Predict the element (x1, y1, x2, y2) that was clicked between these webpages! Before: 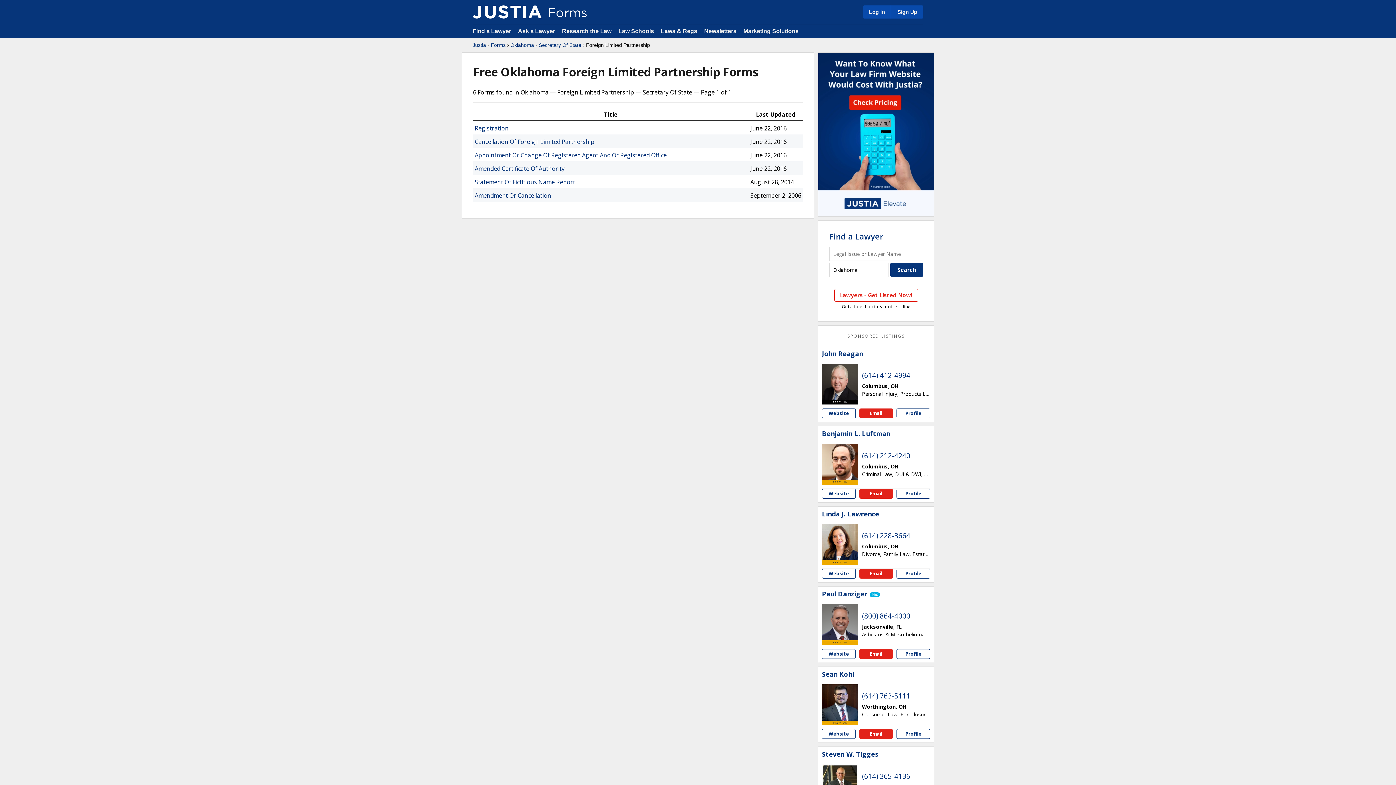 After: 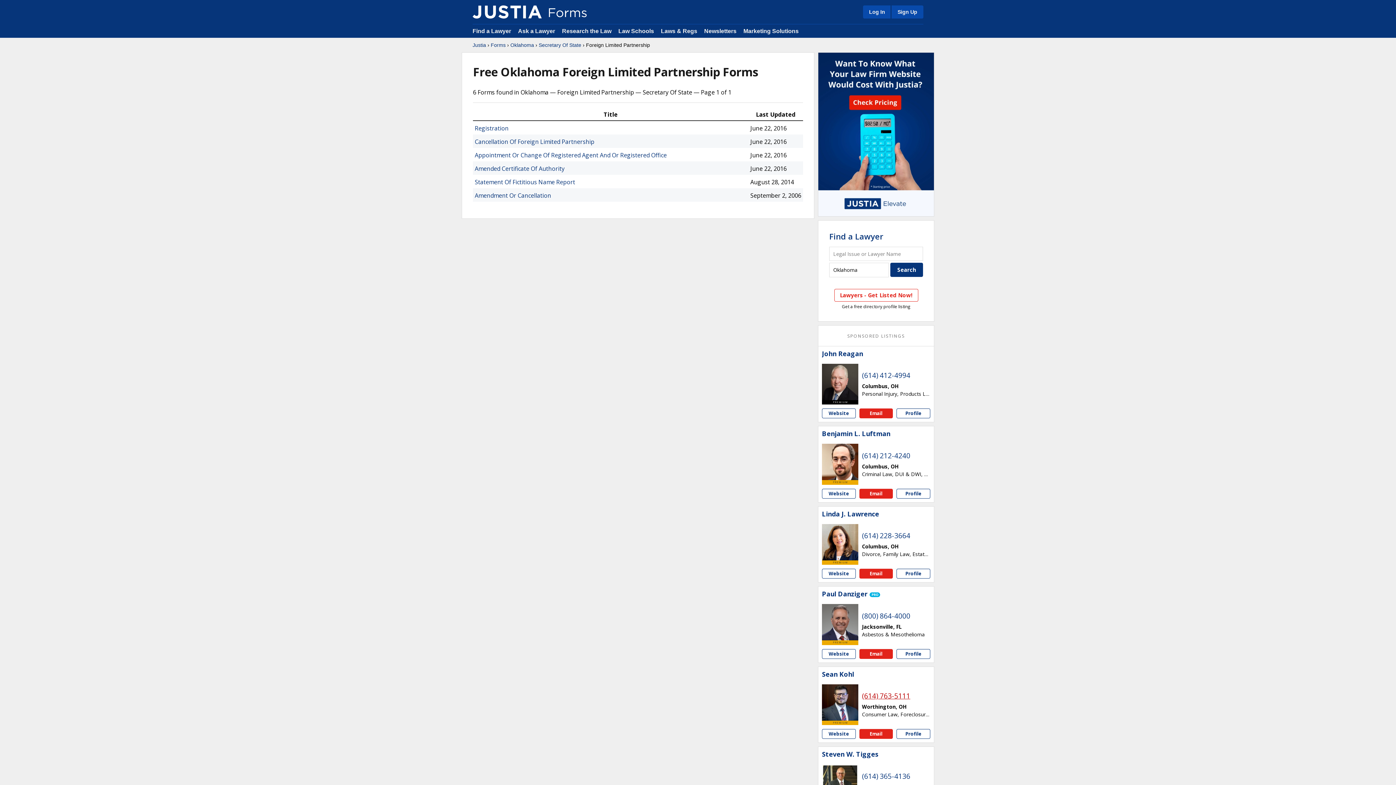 Action: bbox: (862, 691, 910, 701) label: (614) 763-5111